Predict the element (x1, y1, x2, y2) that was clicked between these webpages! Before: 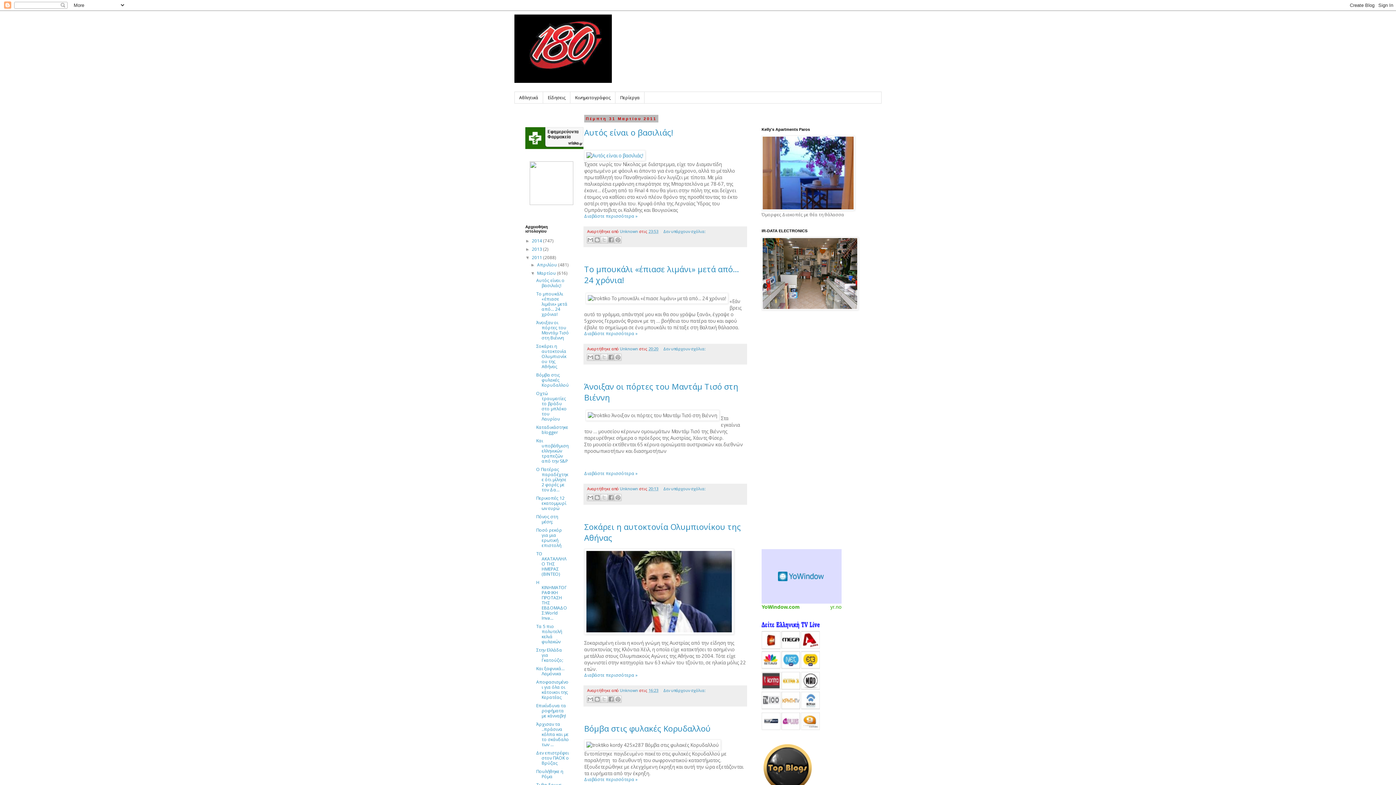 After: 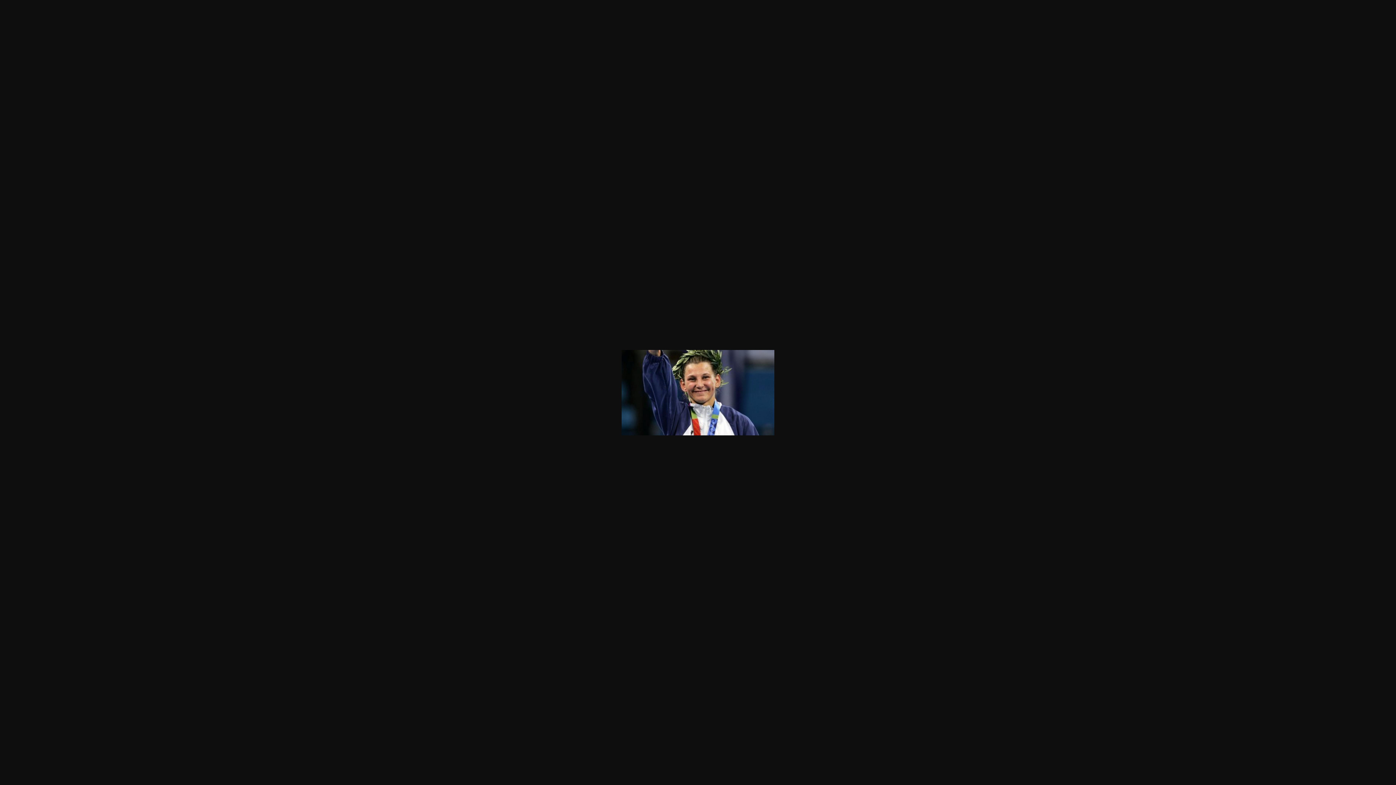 Action: bbox: (584, 624, 734, 637)